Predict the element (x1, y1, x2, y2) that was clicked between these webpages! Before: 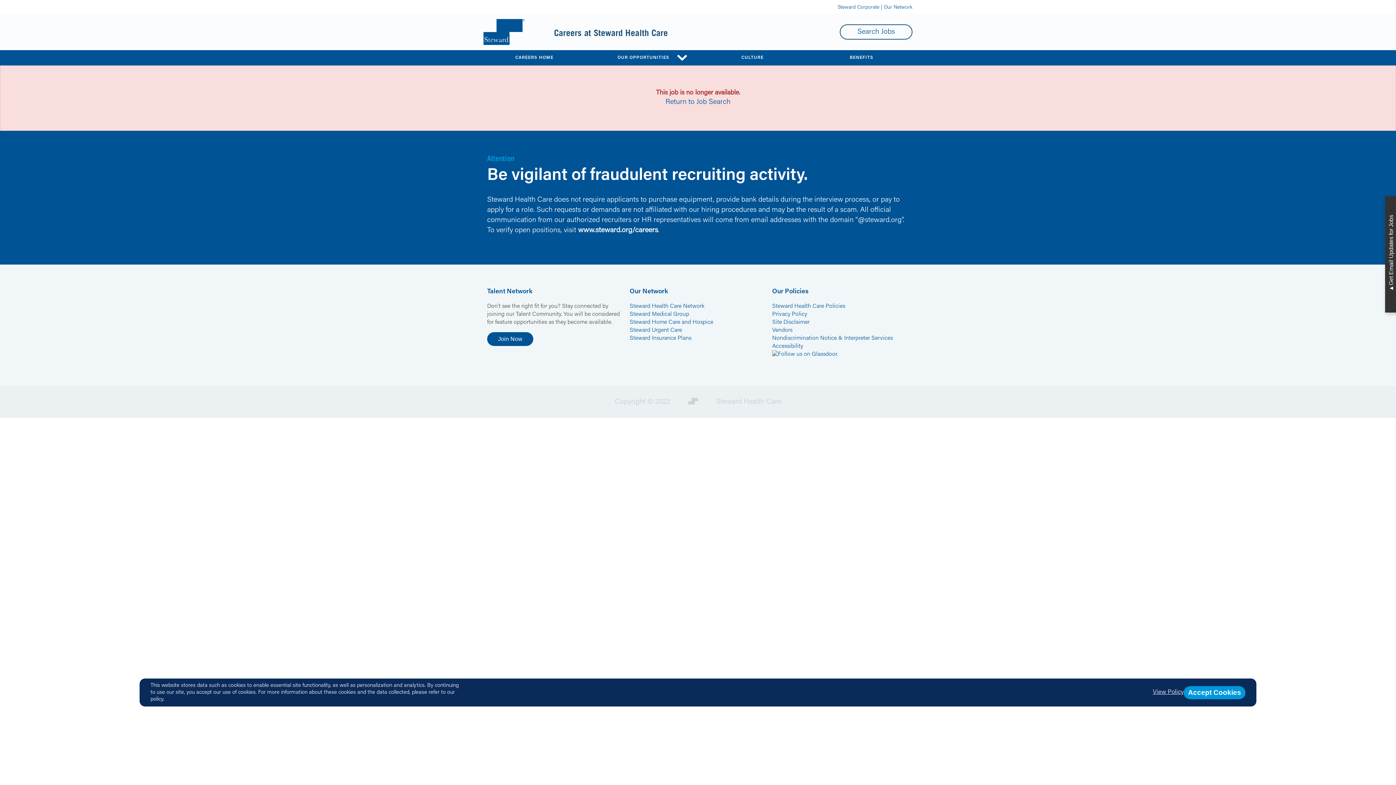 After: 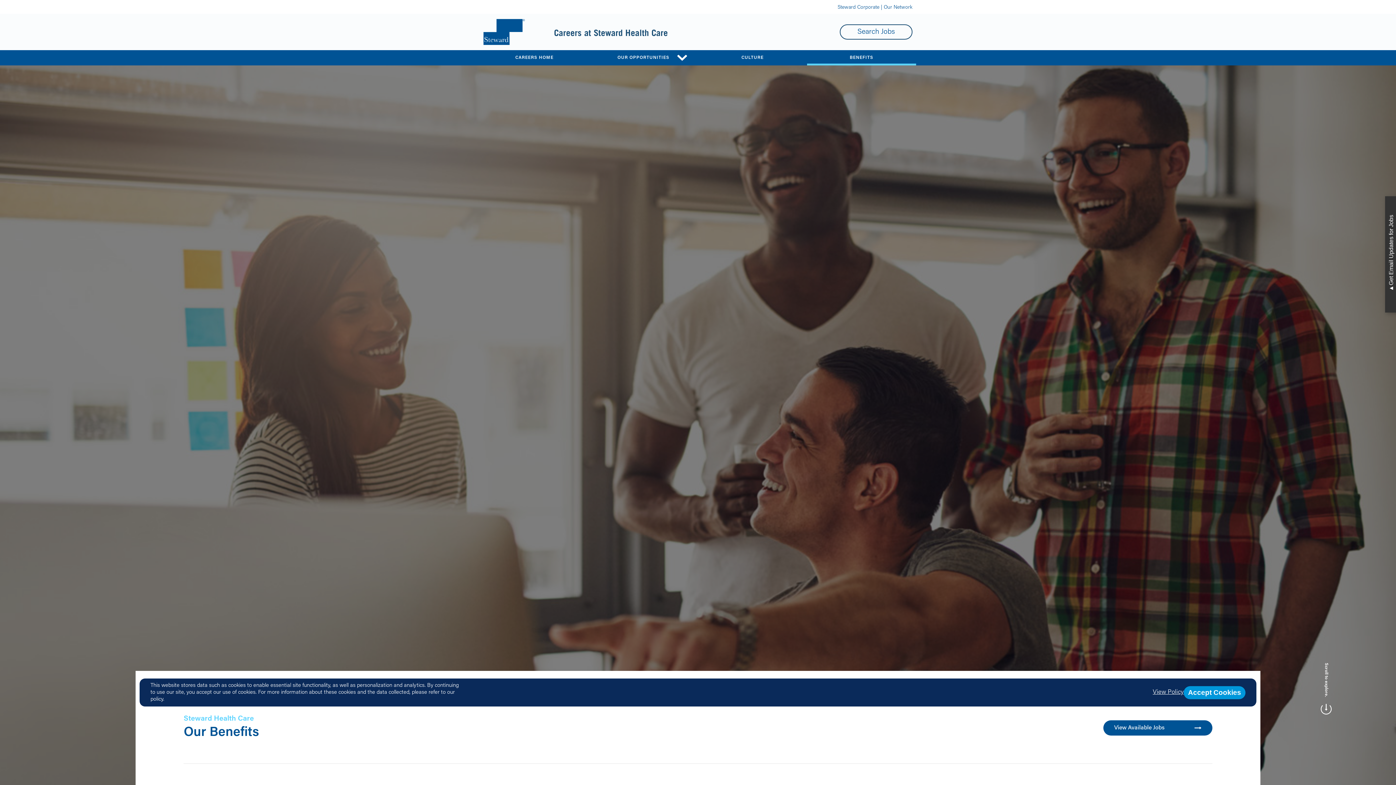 Action: bbox: (807, 50, 916, 65) label: BENEFITS